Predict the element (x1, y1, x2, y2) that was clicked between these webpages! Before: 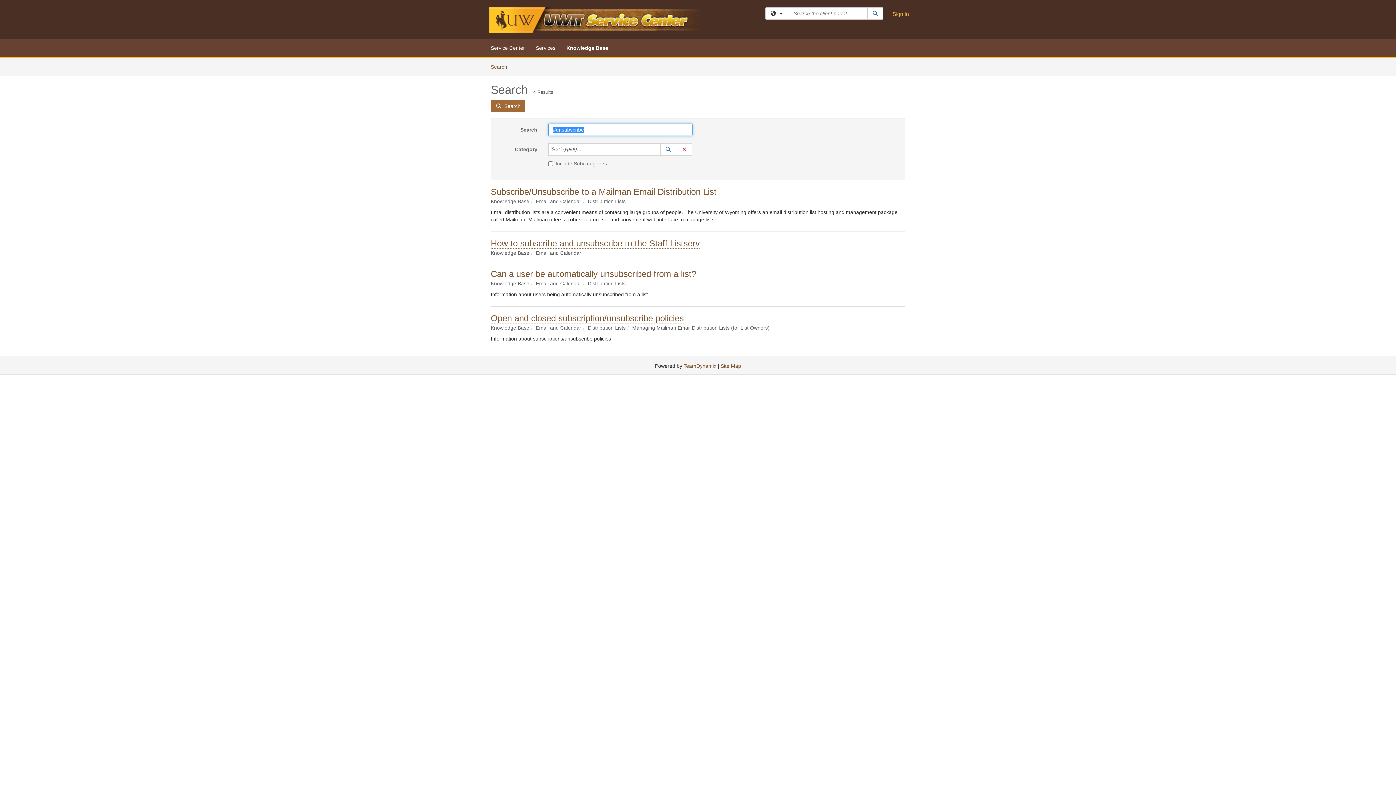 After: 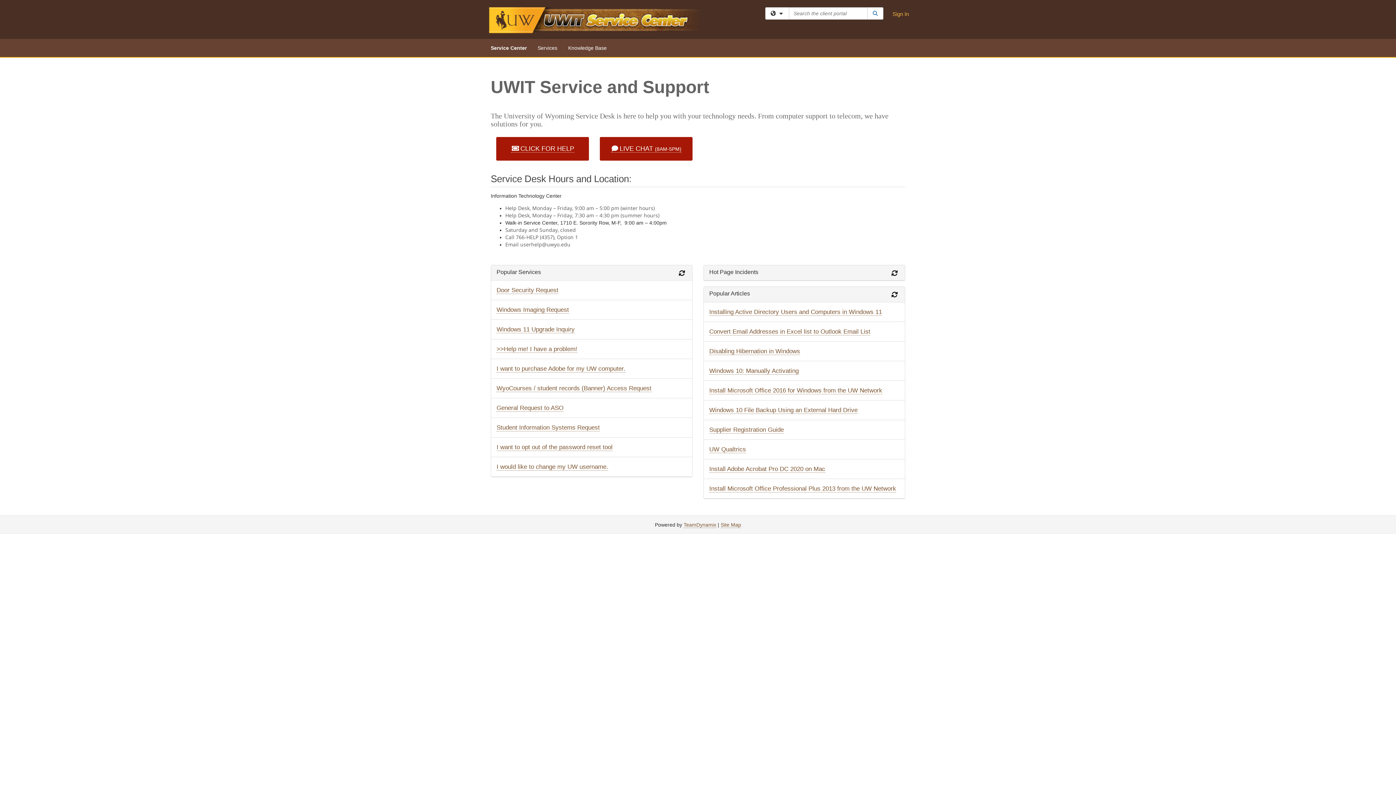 Action: bbox: (485, 39, 530, 57) label: Service Center